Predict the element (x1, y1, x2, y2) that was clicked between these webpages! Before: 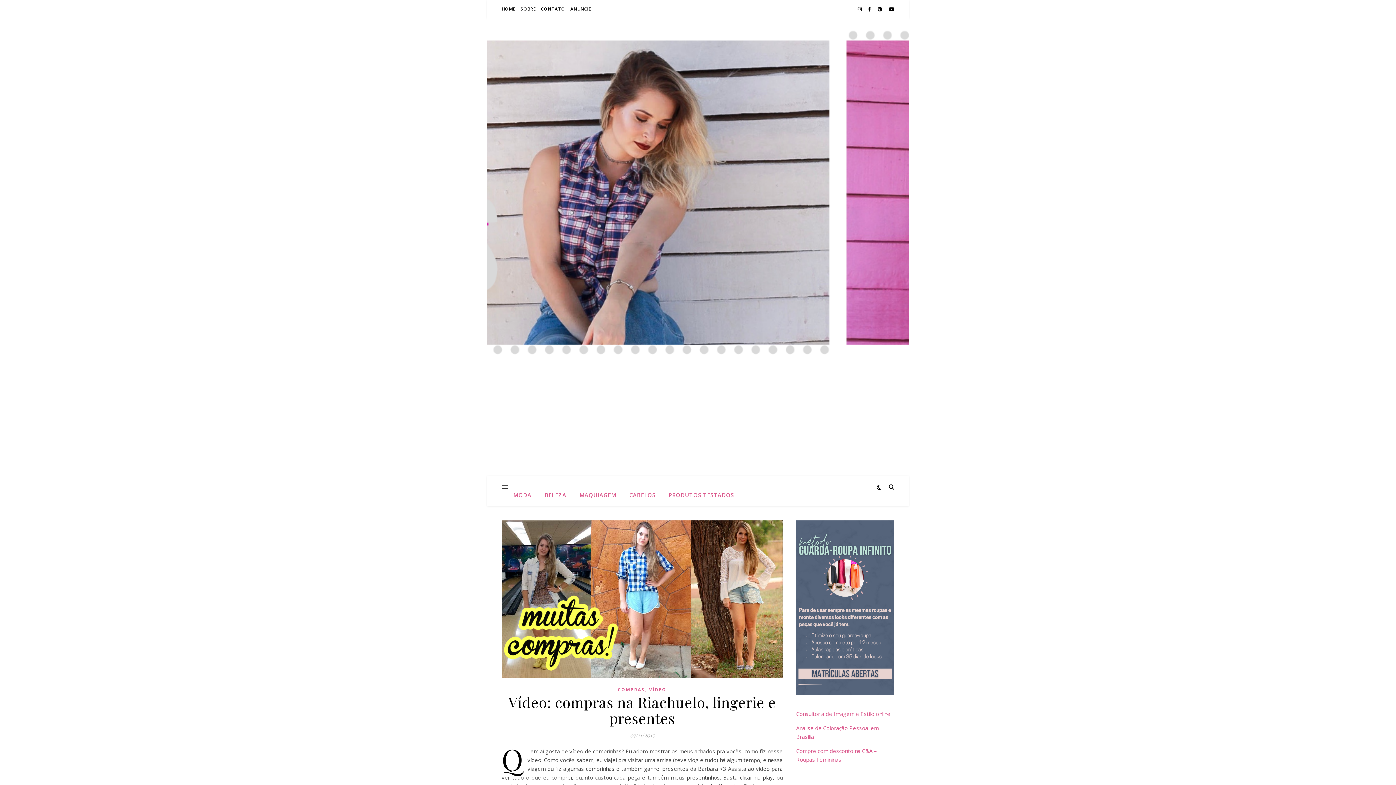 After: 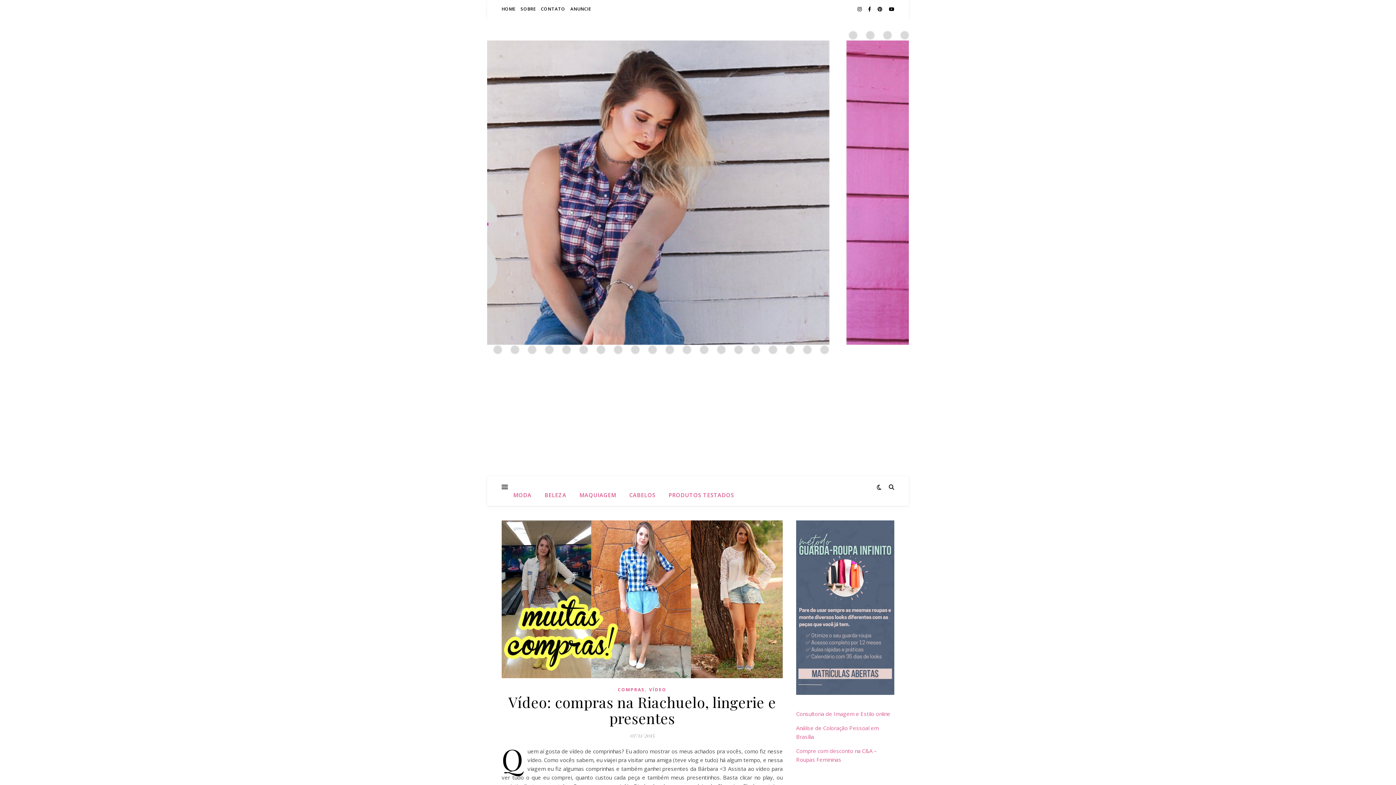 Action: bbox: (796, 710, 890, 717) label: Consultoria de Imagem e Estilo online